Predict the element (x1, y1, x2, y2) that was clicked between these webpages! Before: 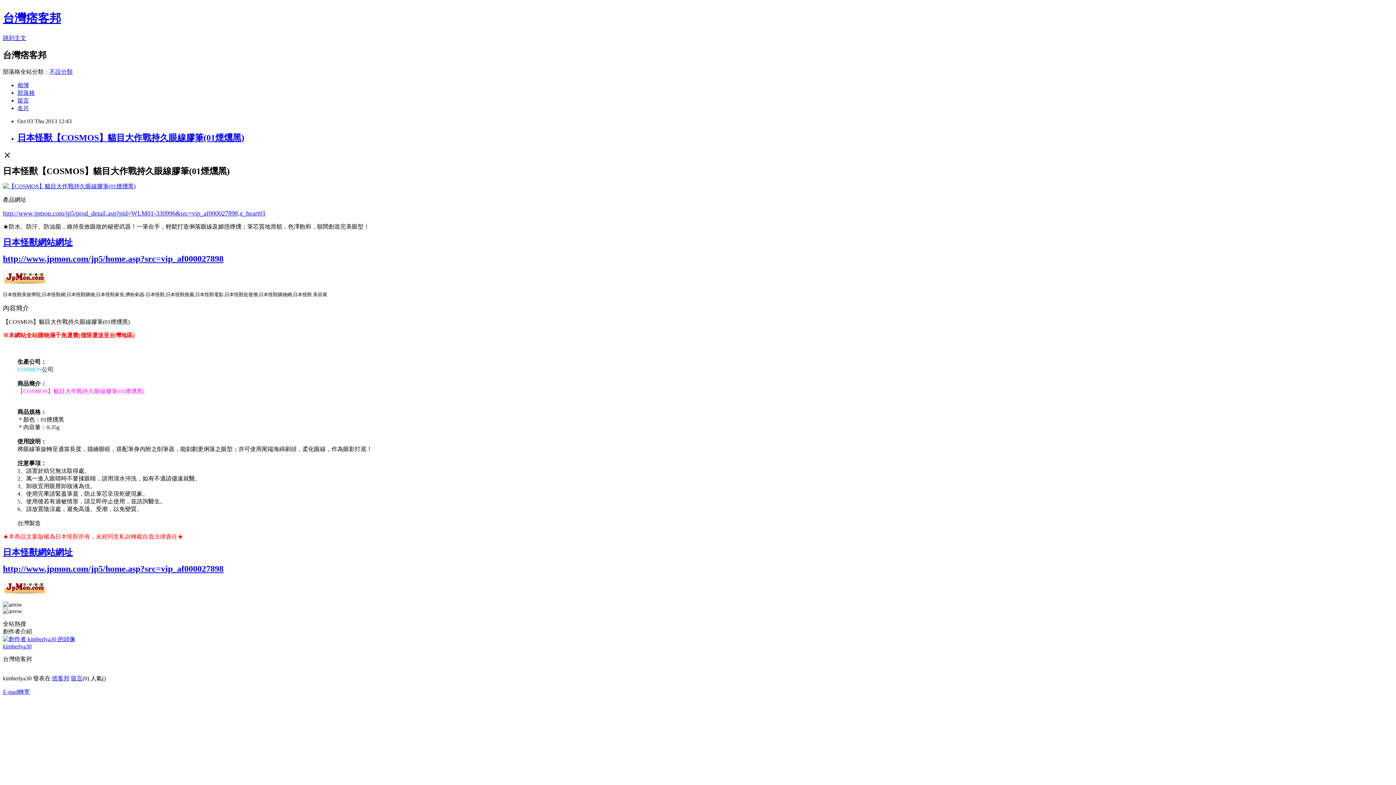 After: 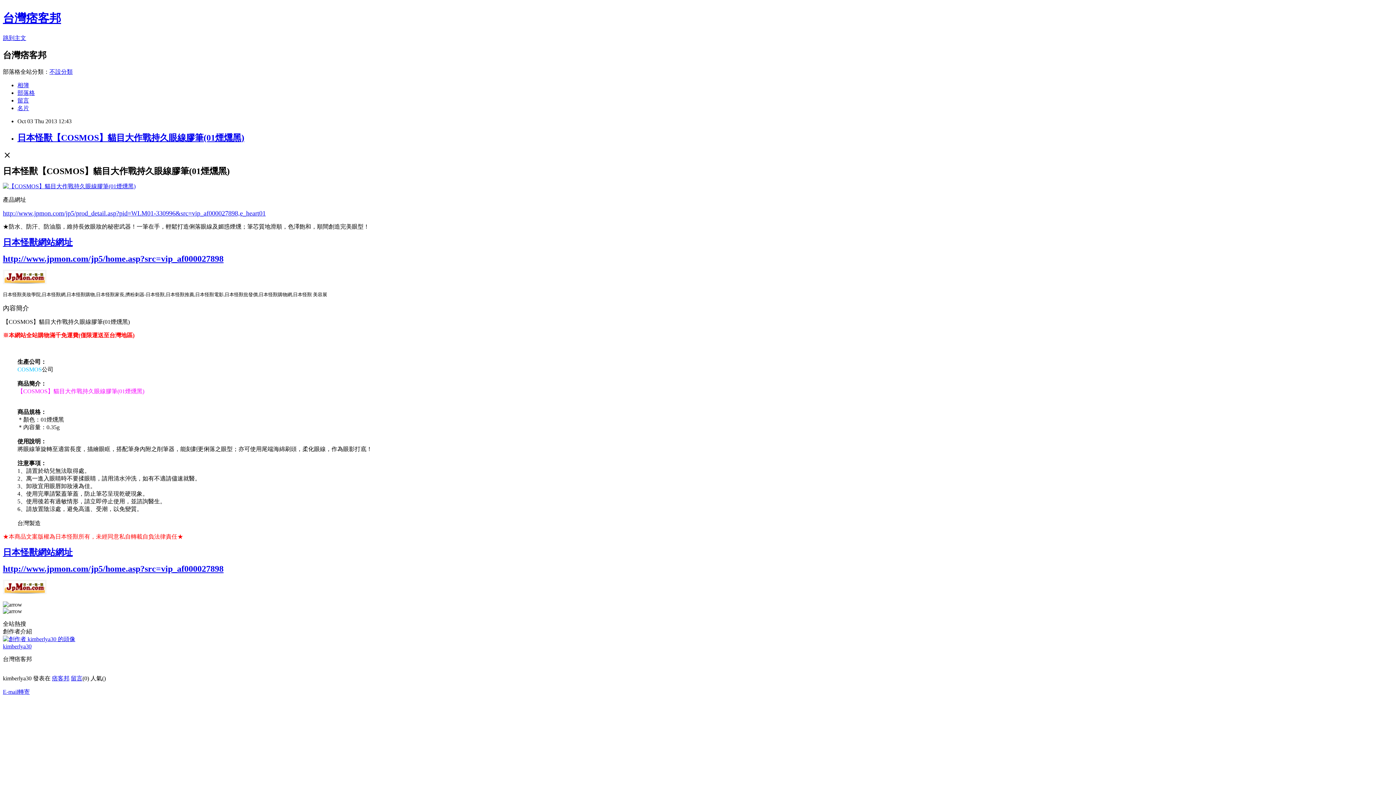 Action: label: E-mail轉寄 bbox: (2, 688, 29, 695)